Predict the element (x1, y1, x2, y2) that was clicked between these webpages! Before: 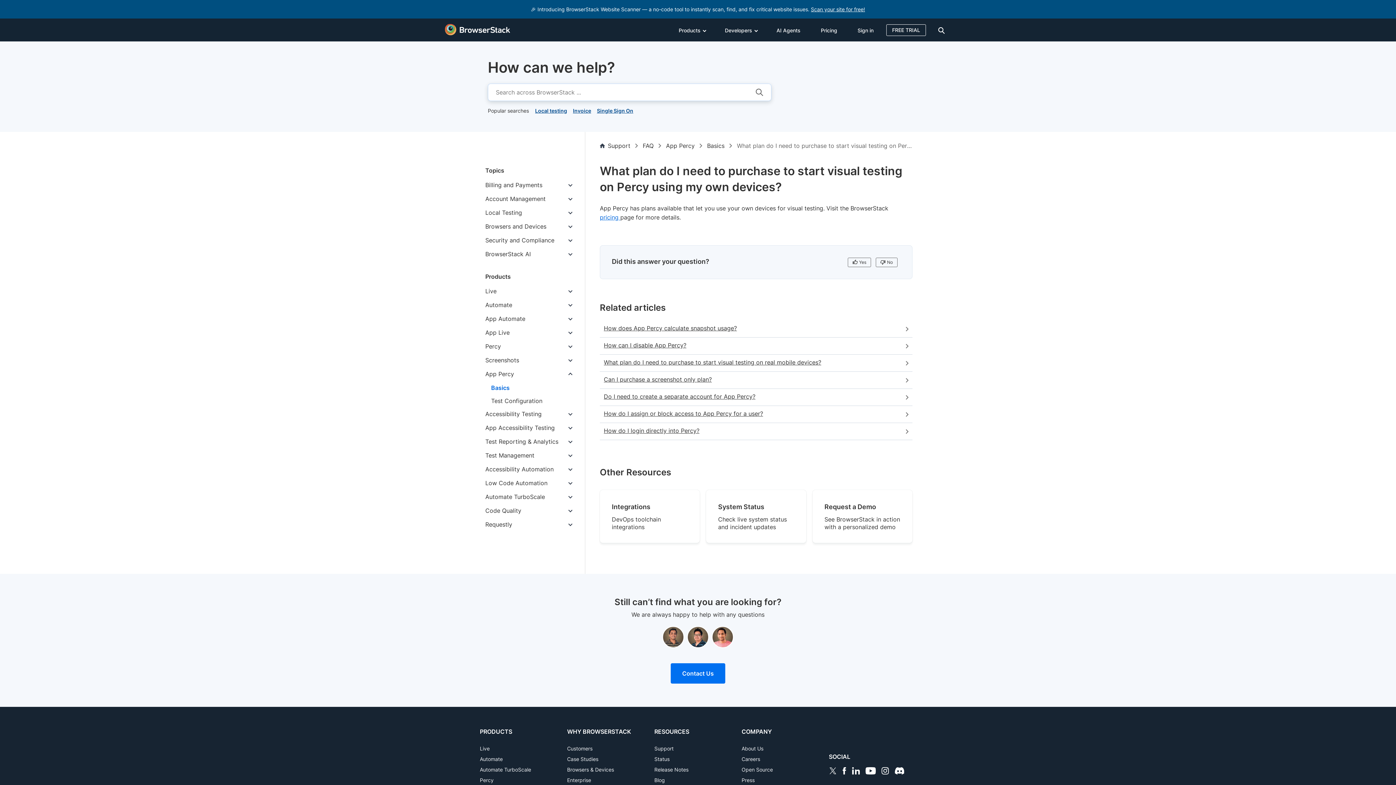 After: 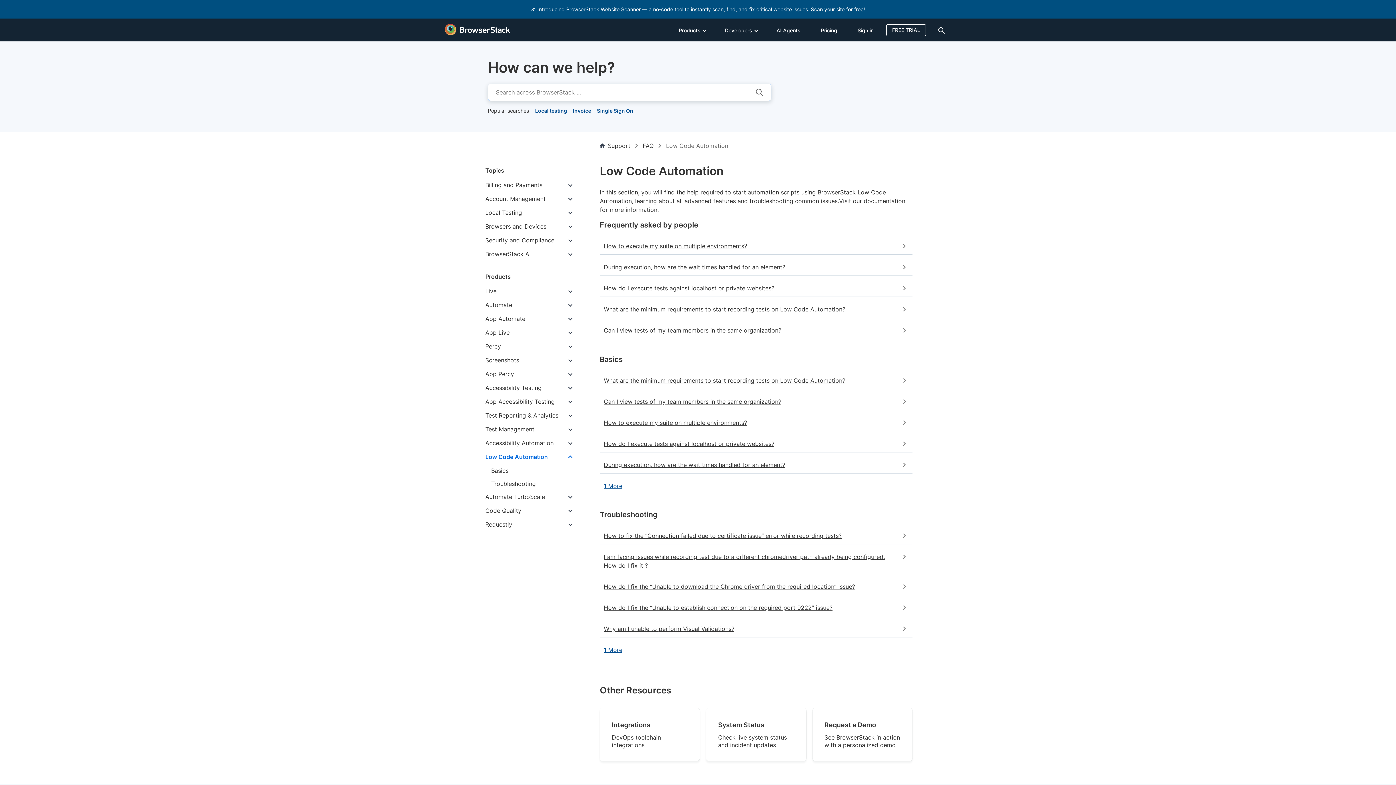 Action: bbox: (485, 478, 547, 487) label: Low Code Automation